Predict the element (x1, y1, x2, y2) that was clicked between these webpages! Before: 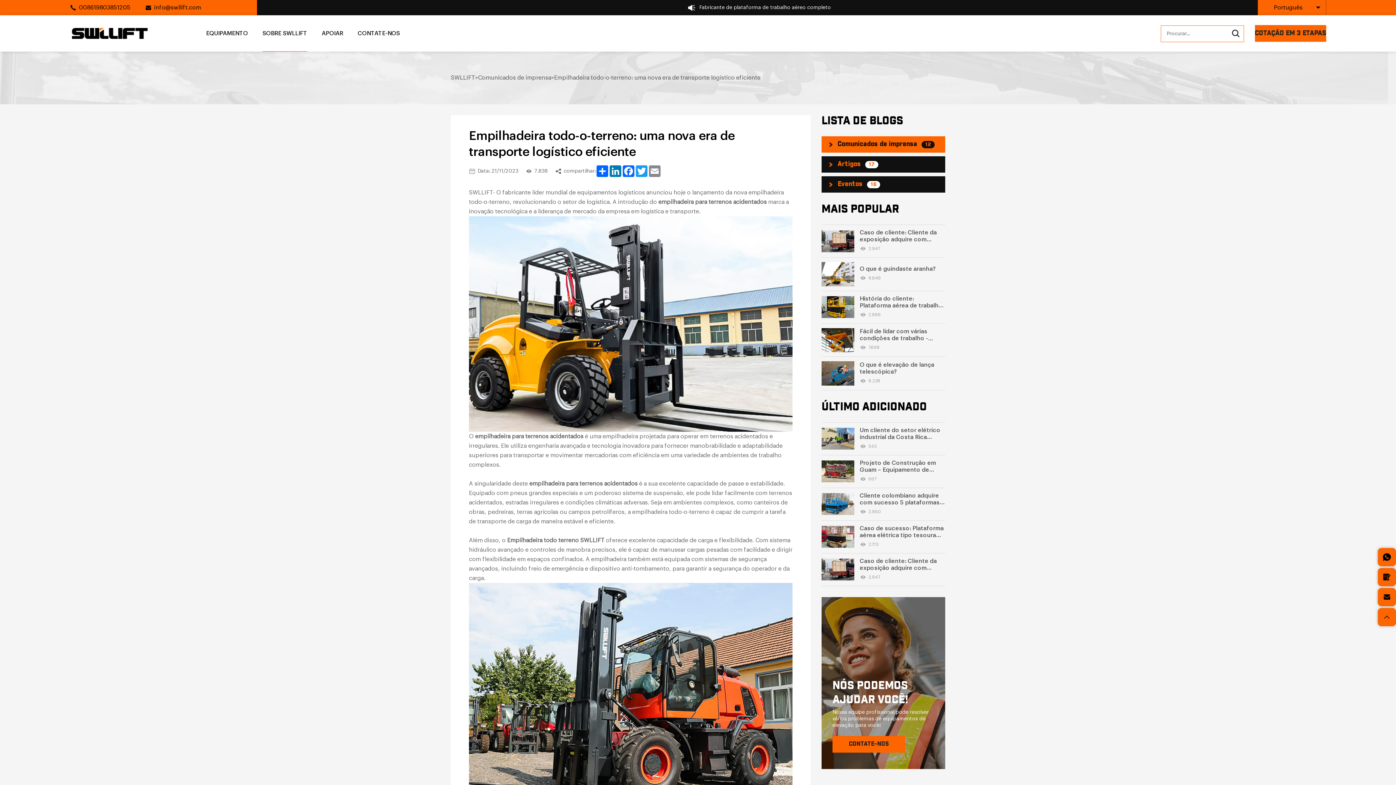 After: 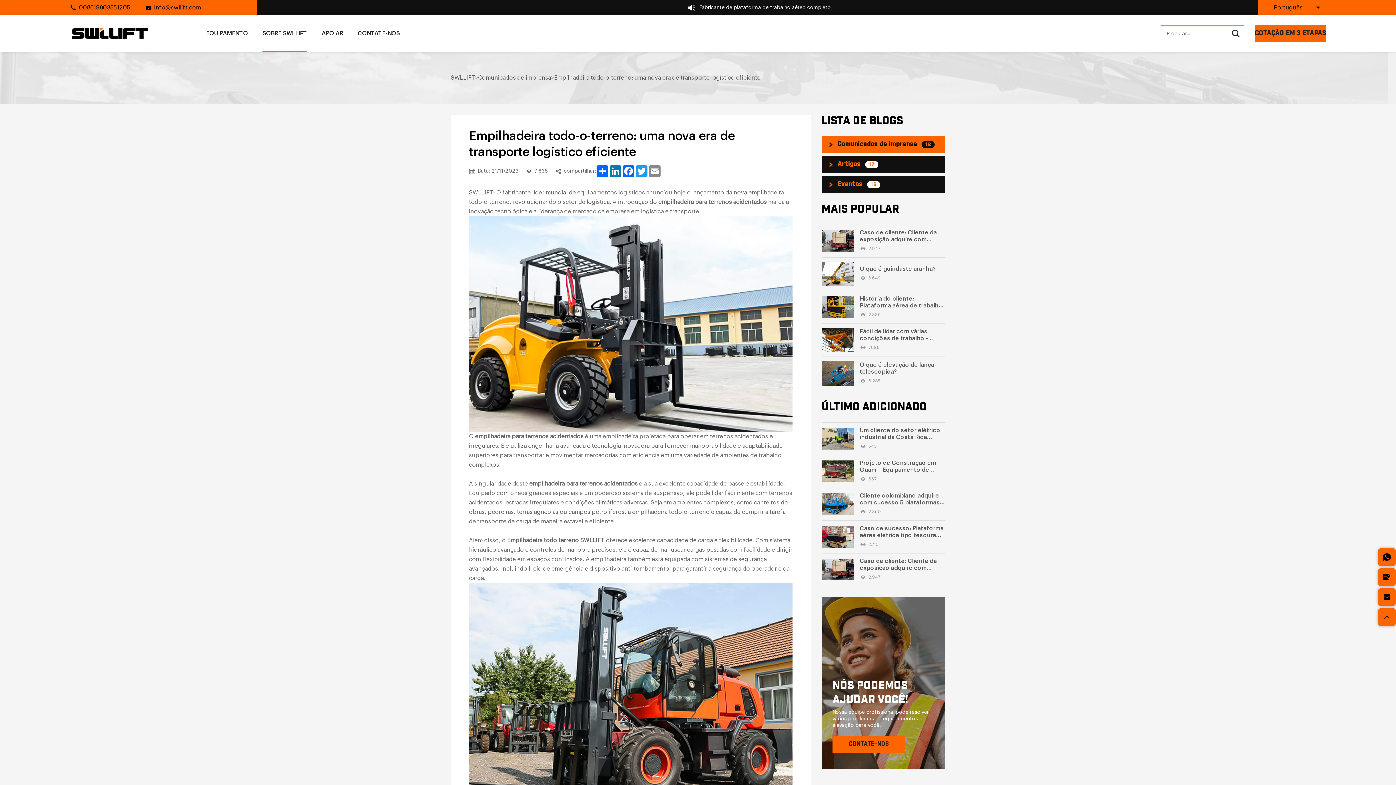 Action: bbox: (69, 3, 130, 11) label: 008619803851205